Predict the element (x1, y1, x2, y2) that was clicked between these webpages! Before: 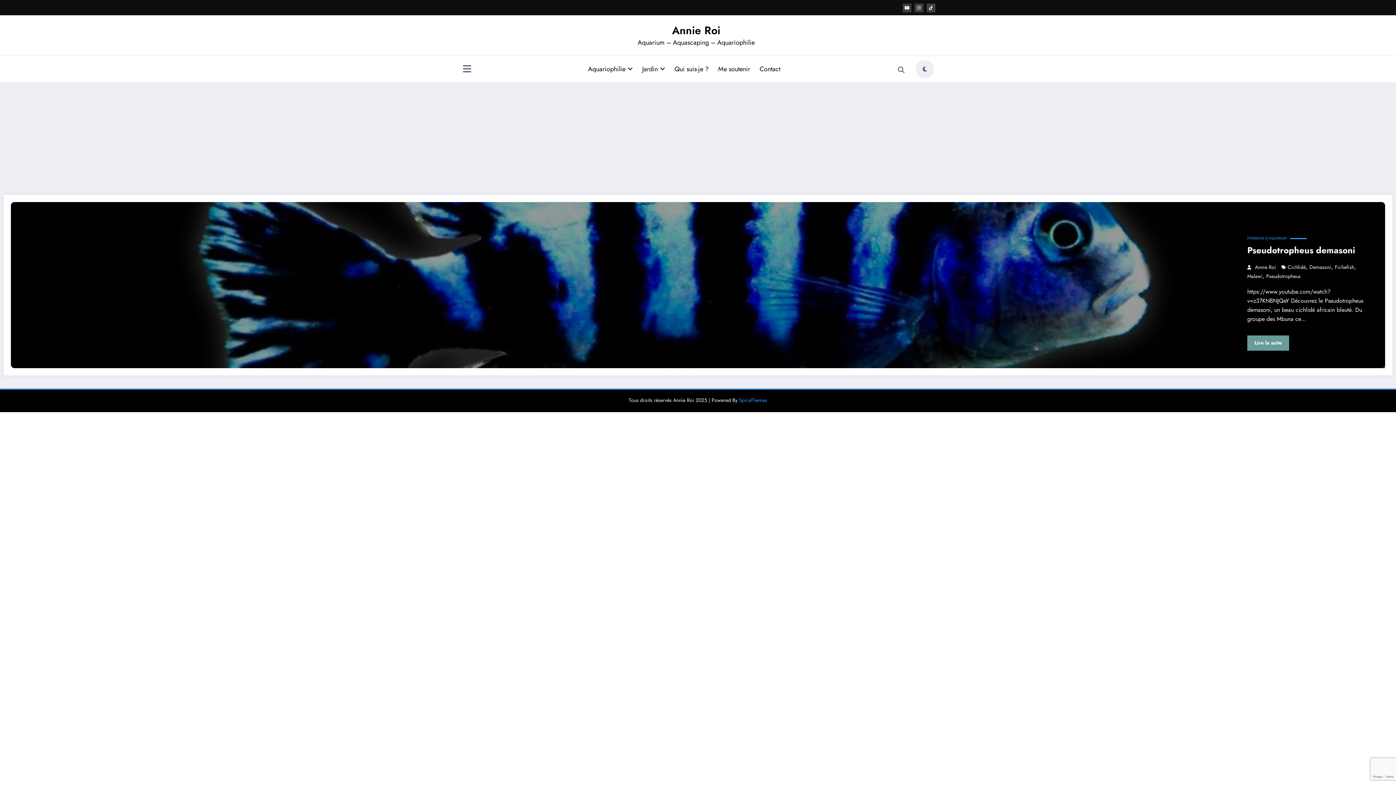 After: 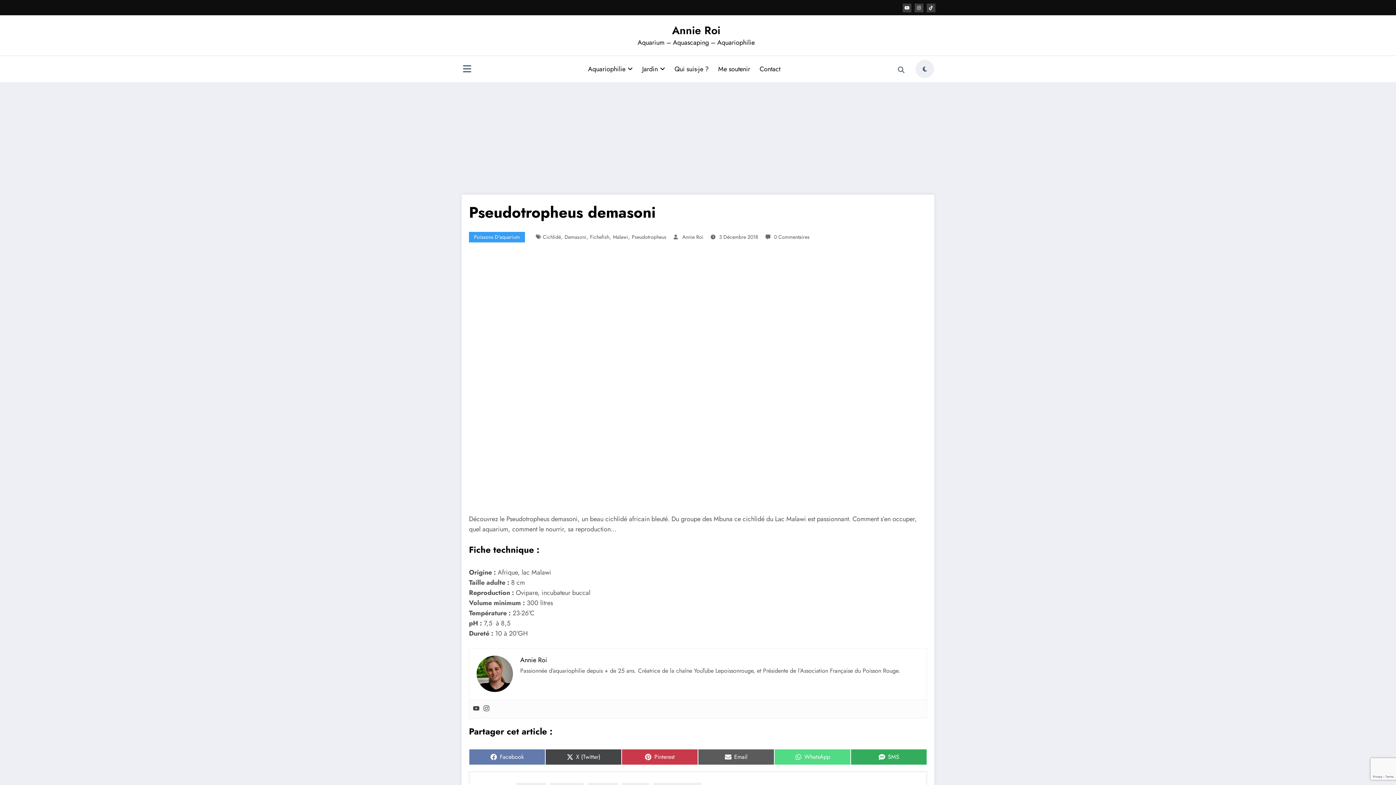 Action: bbox: (10, 202, 1385, 368)